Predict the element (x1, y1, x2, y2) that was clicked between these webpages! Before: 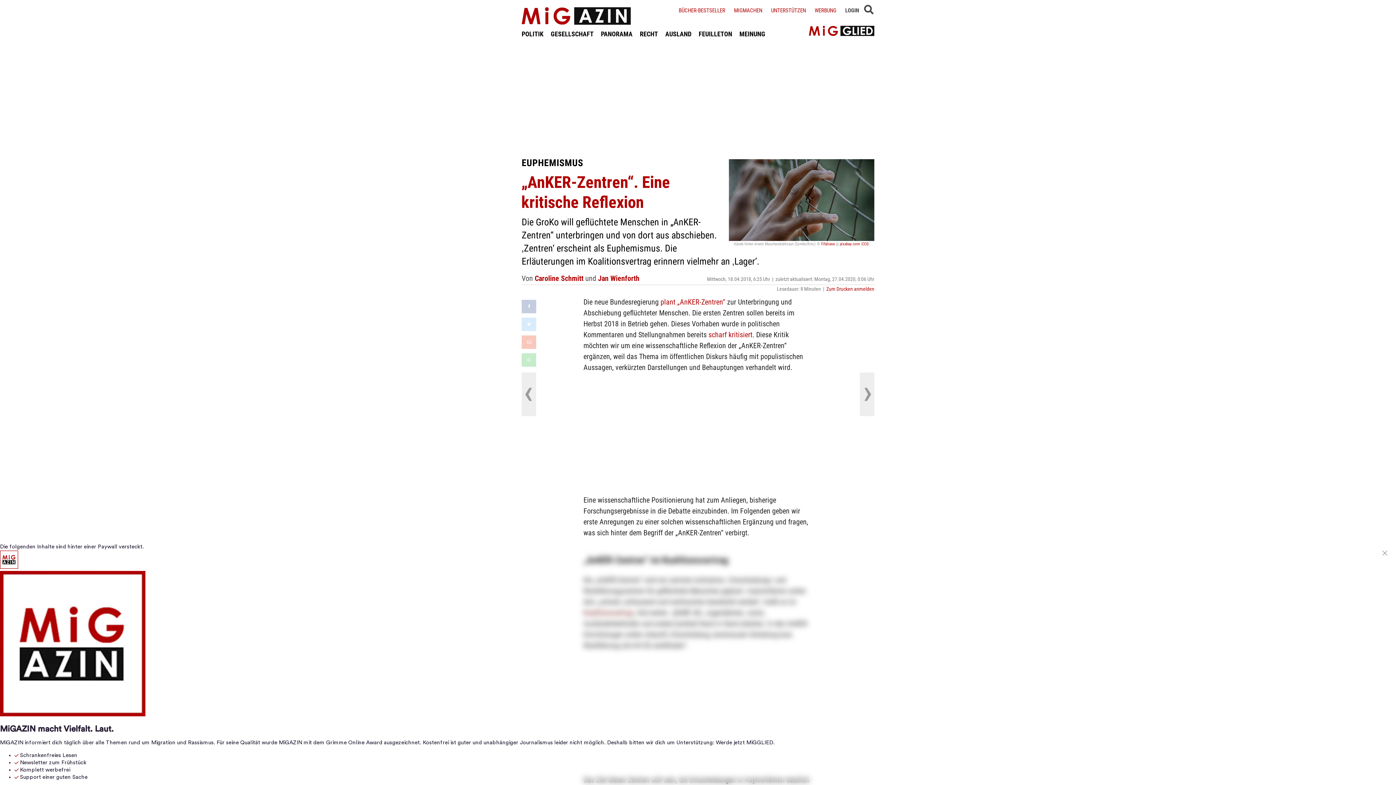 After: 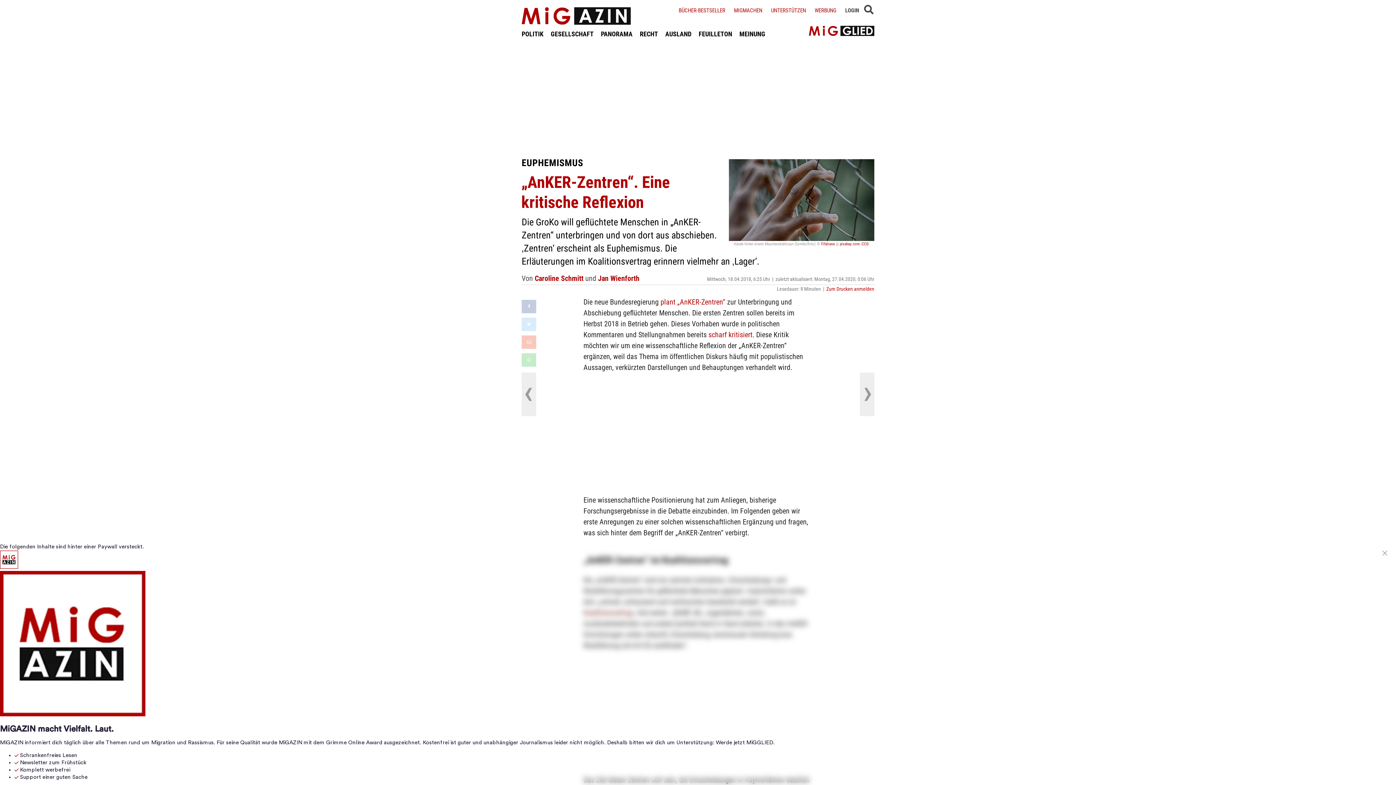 Action: label: CC0 bbox: (862, 241, 868, 246)